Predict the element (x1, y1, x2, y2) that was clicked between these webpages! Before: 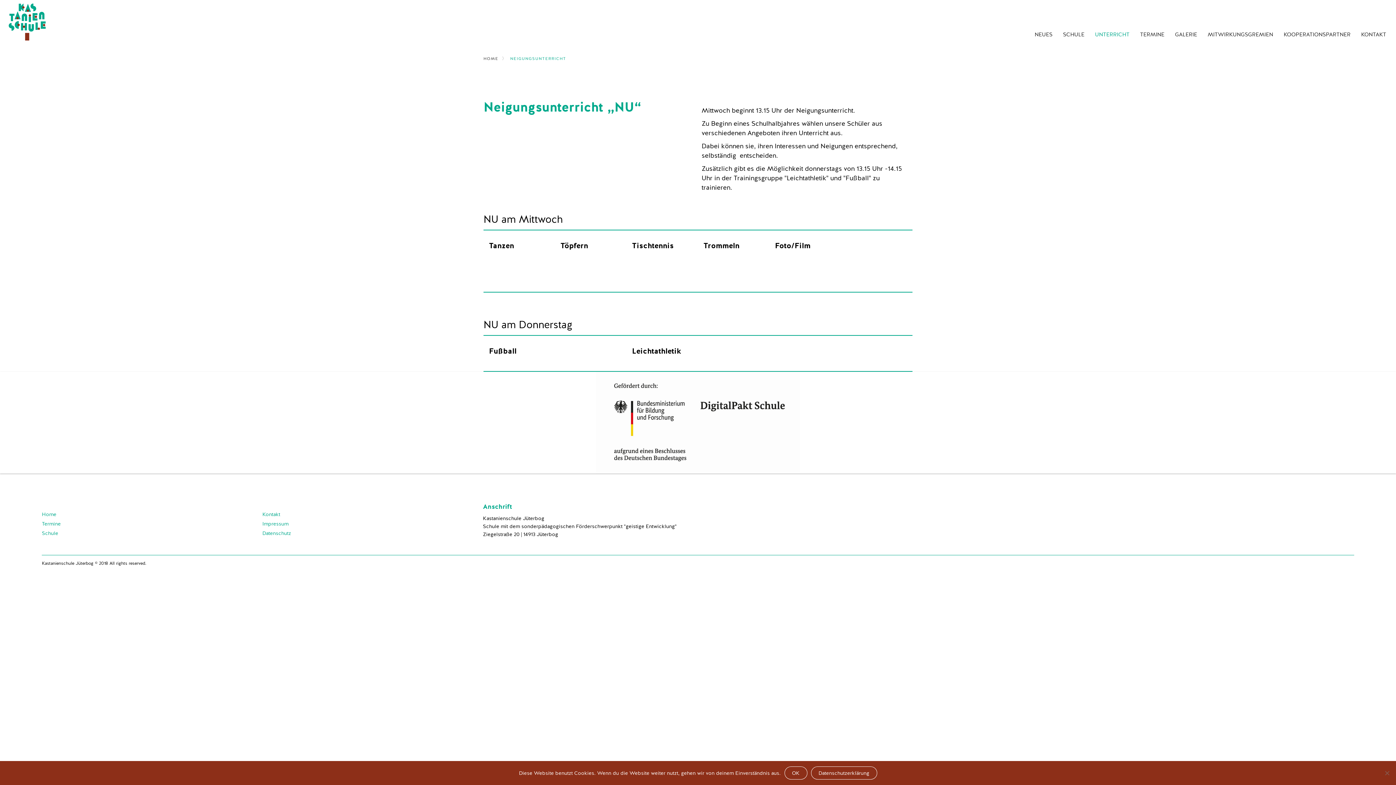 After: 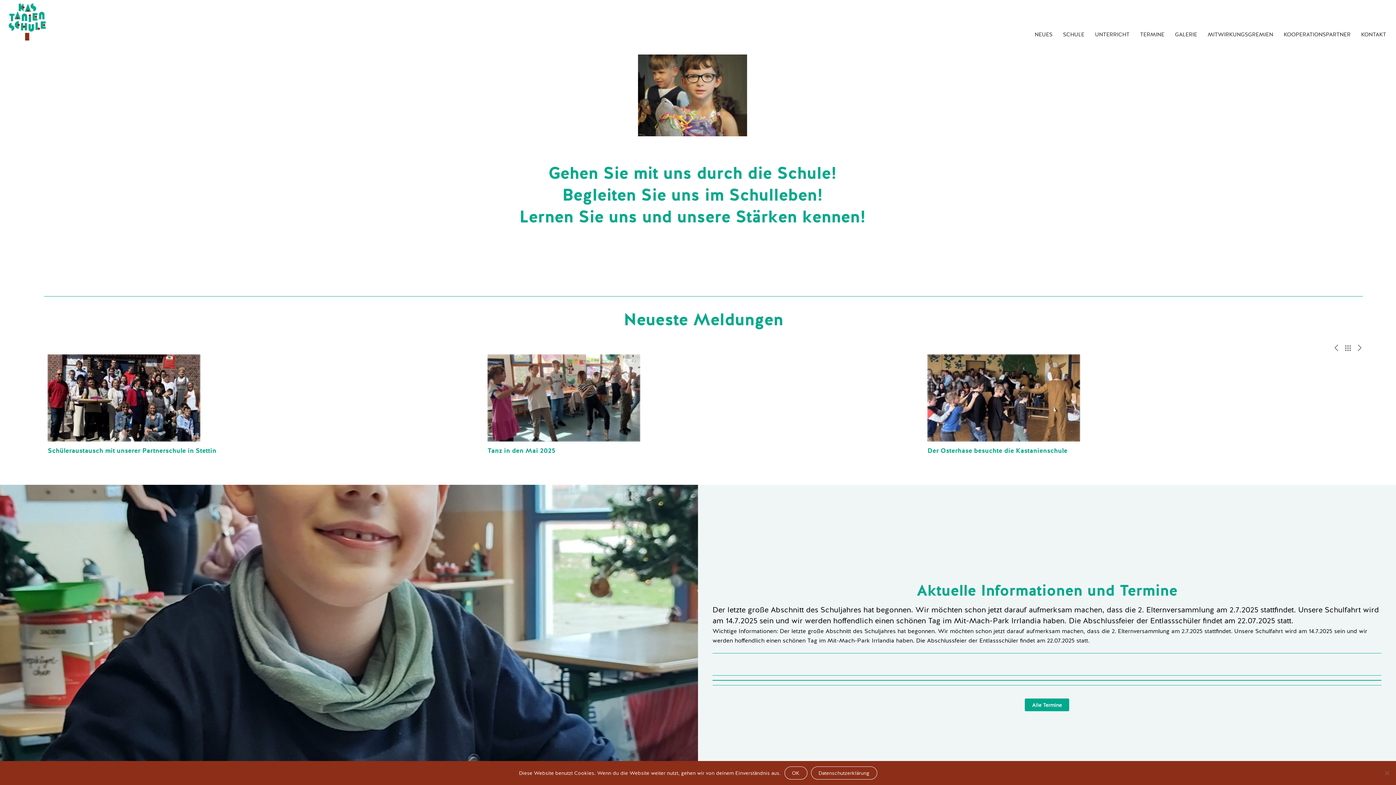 Action: bbox: (5, 0, 49, 43)